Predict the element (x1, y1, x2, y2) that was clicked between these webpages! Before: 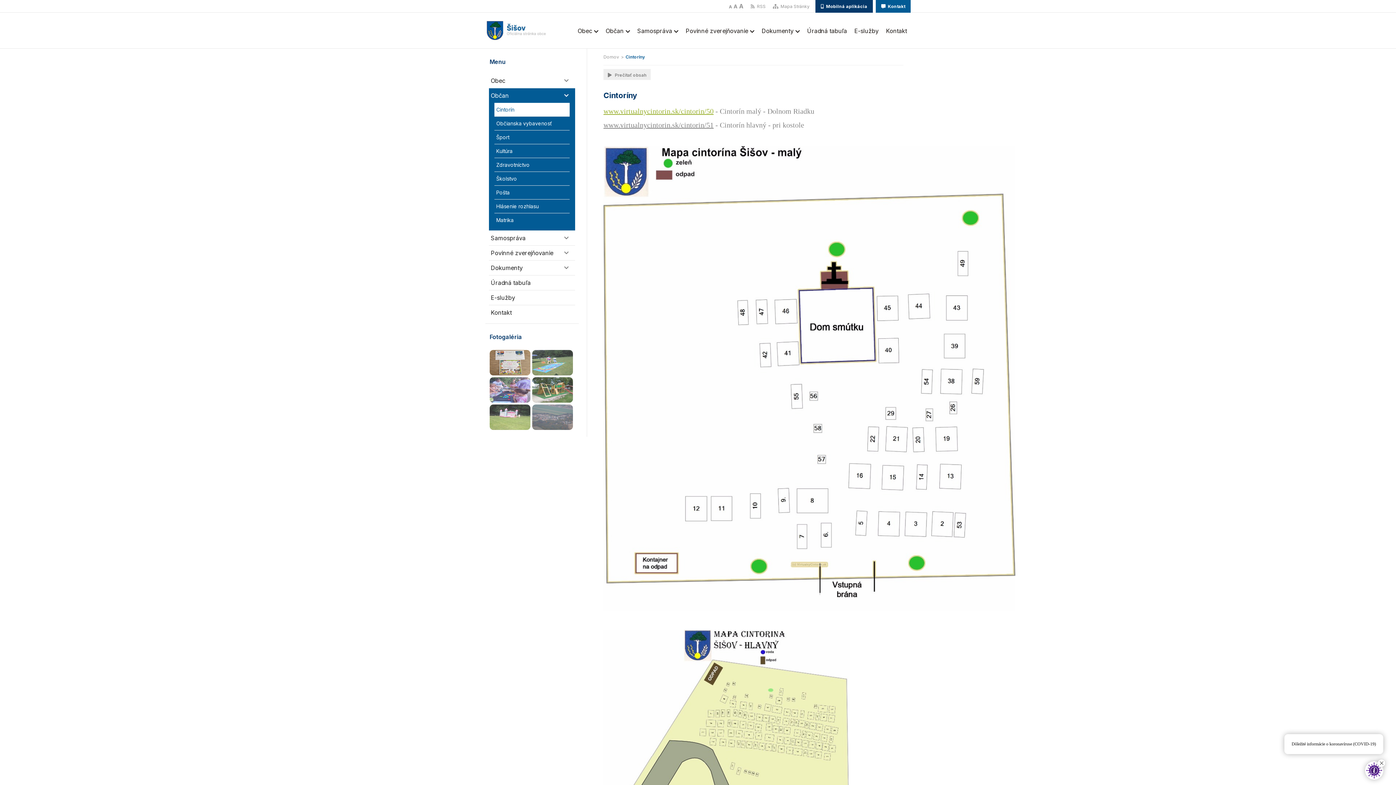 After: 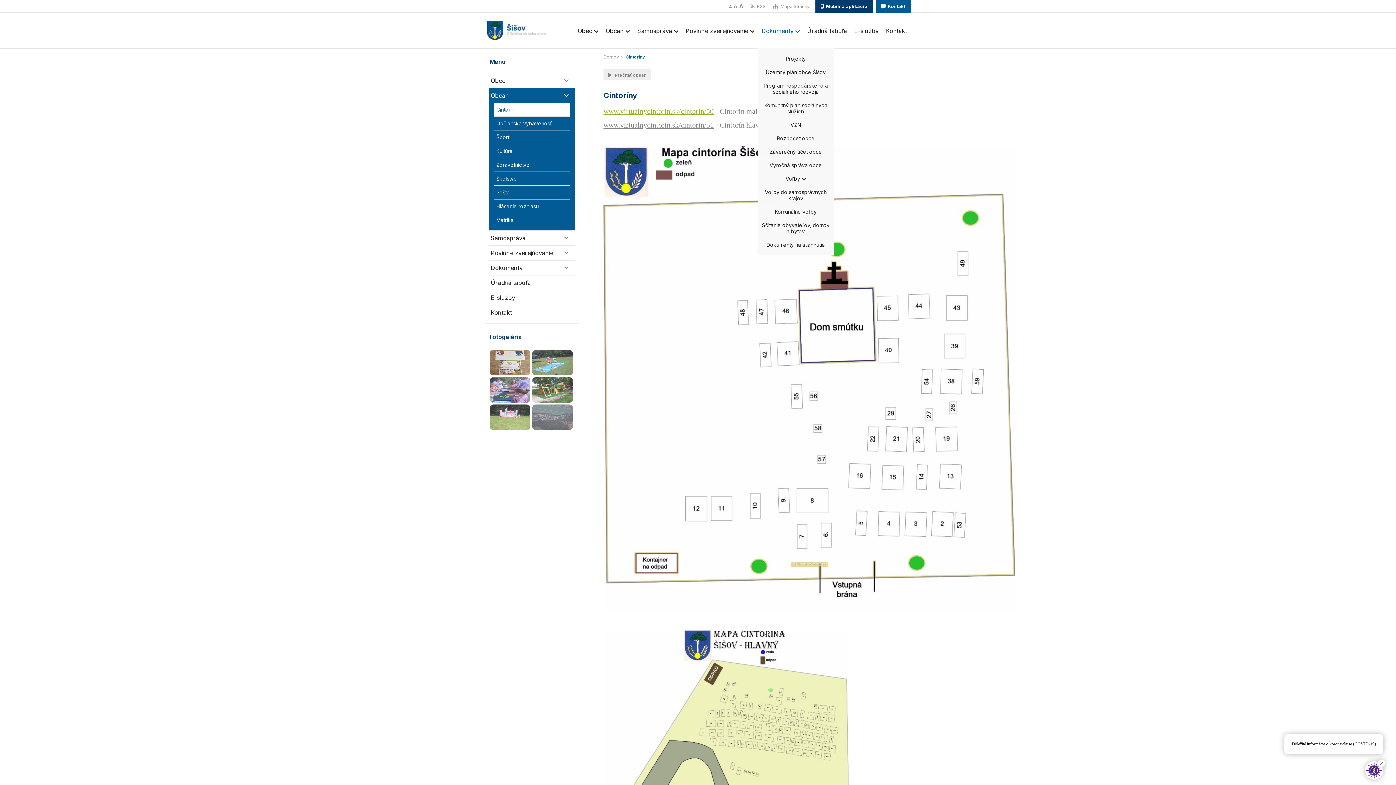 Action: label: Dokumenty  bbox: (758, 27, 803, 34)